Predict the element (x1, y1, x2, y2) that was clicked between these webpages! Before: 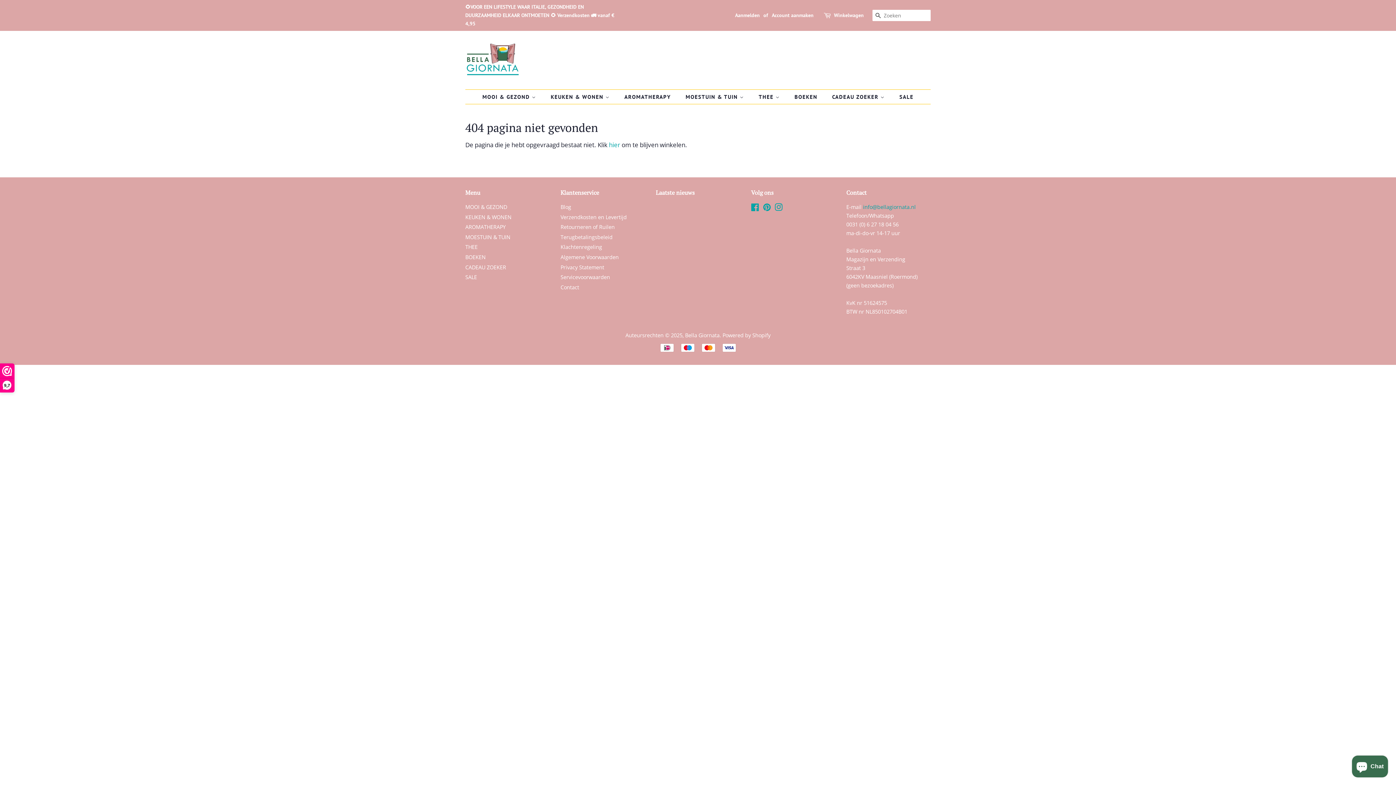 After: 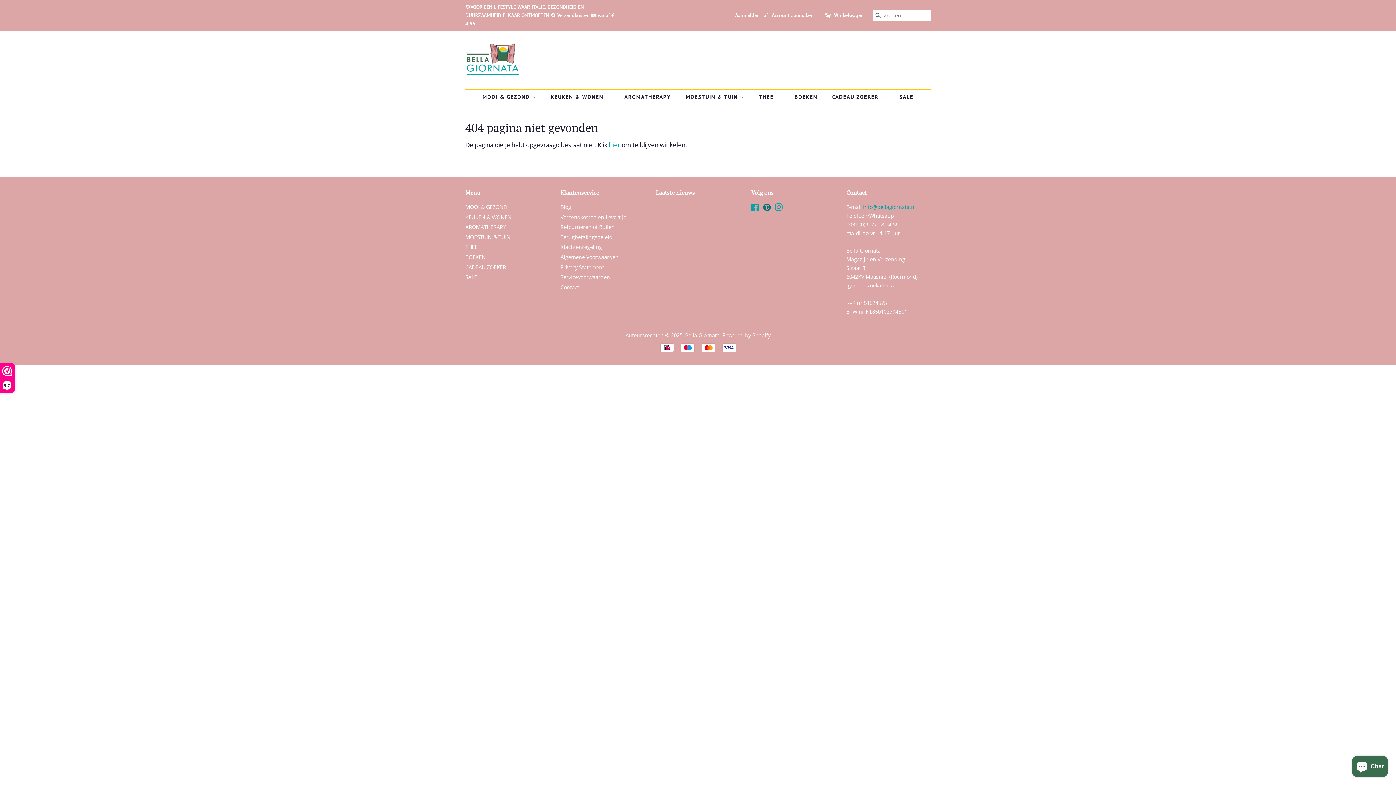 Action: label: Pinterest bbox: (763, 205, 771, 212)